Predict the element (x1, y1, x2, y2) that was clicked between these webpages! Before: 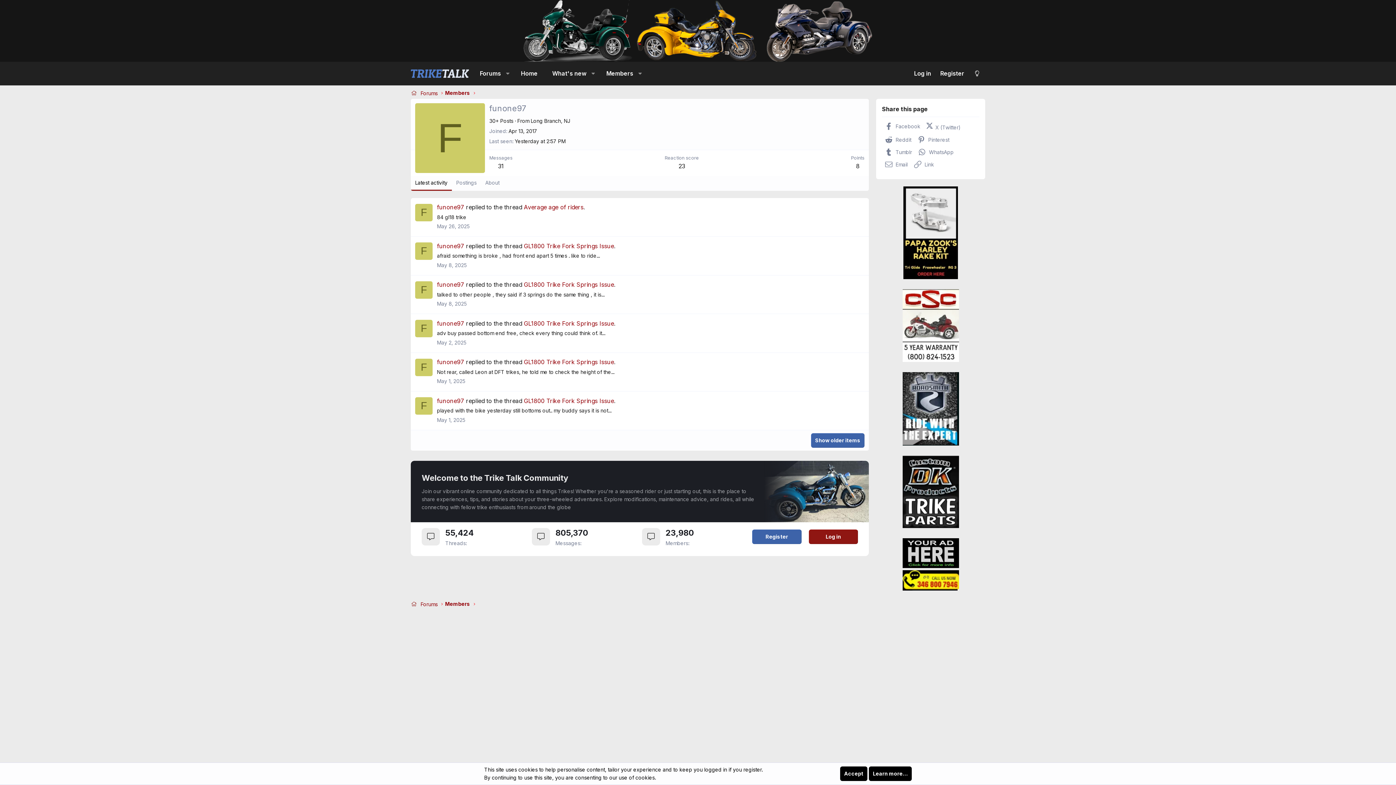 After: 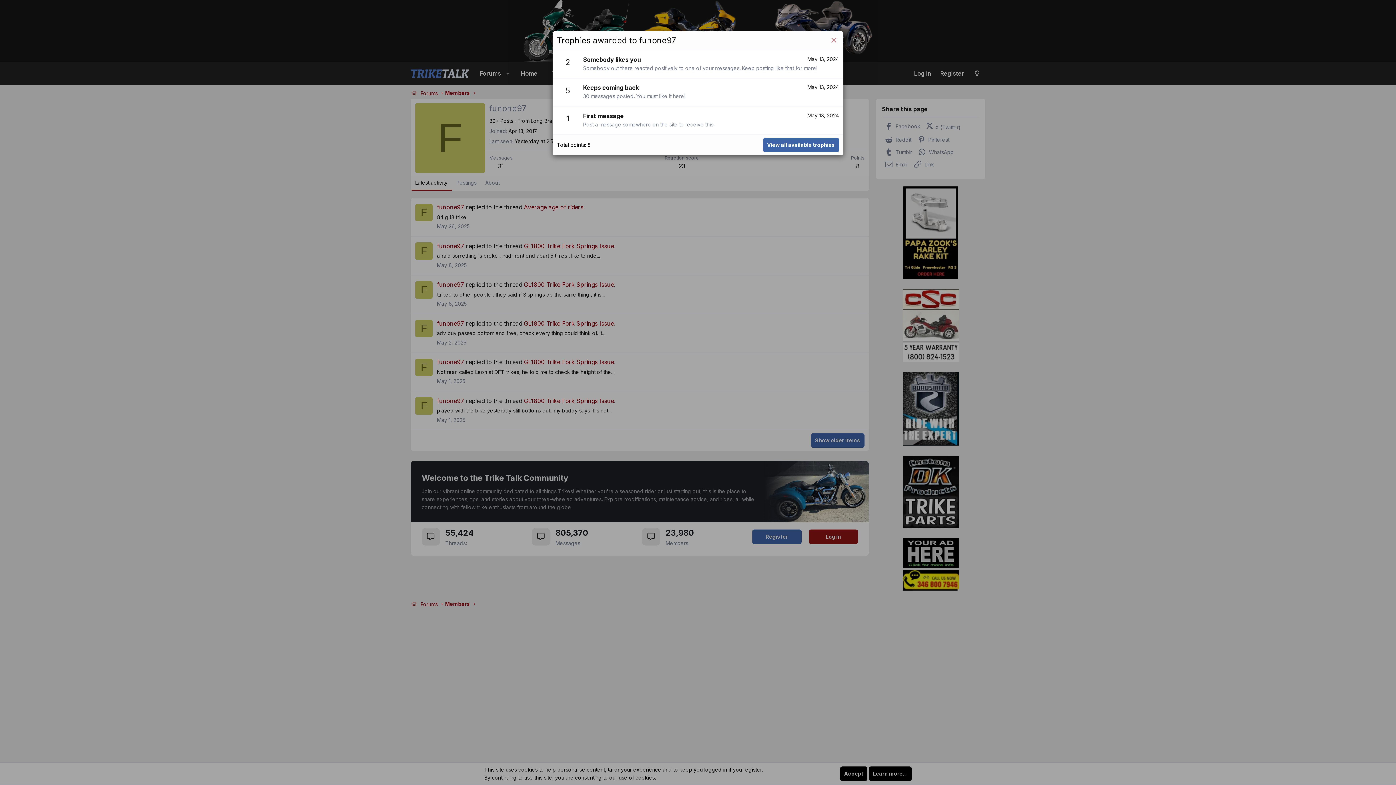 Action: label: 8 bbox: (856, 162, 859, 169)